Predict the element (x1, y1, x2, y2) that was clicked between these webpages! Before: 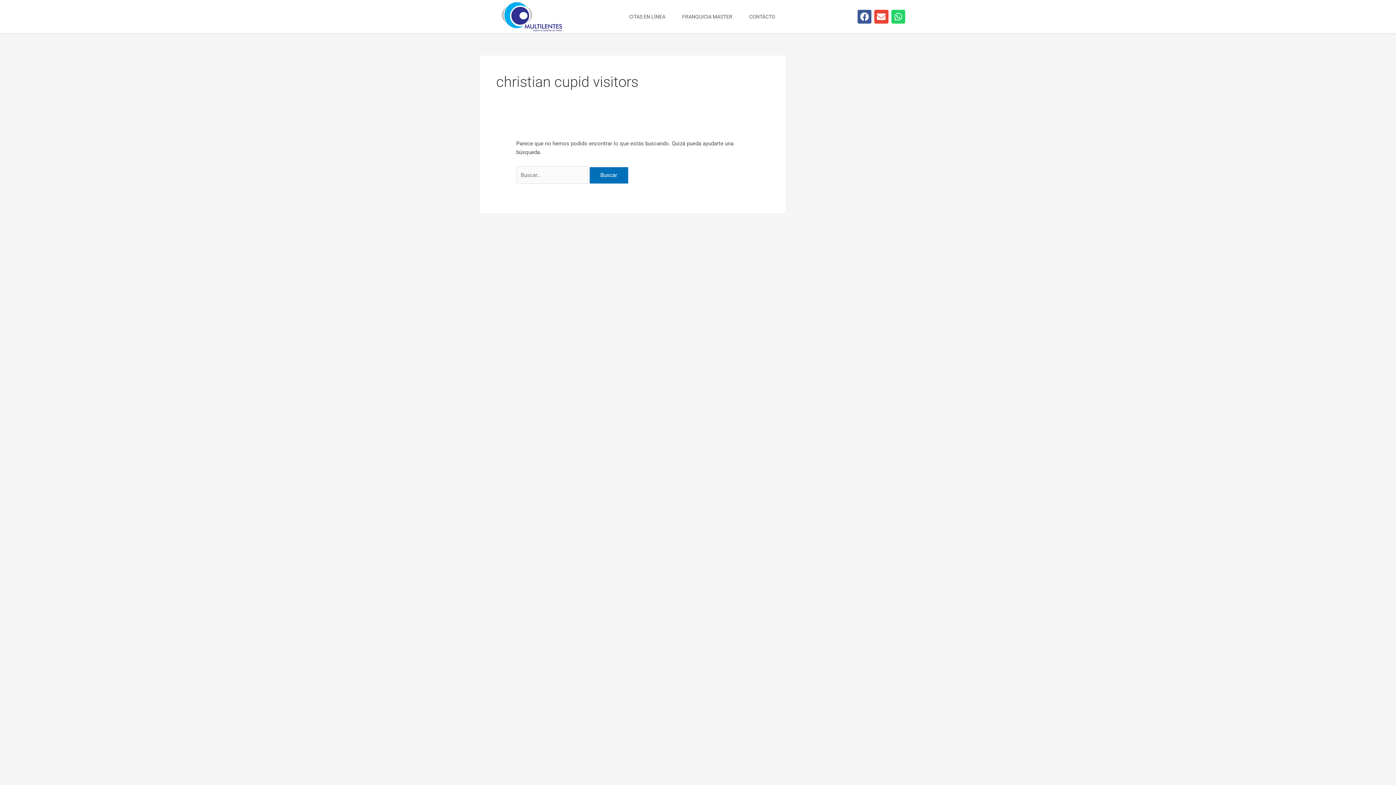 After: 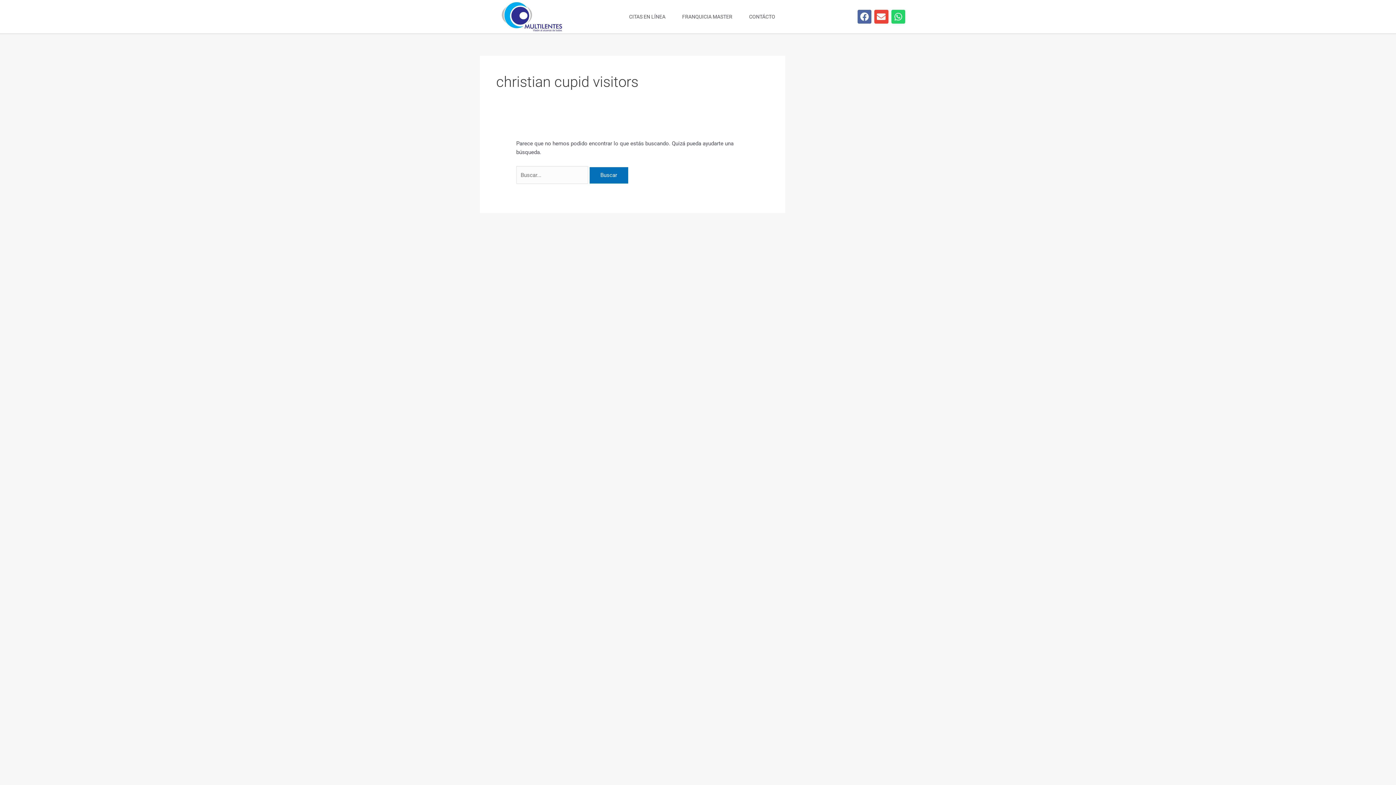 Action: bbox: (857, 9, 871, 23) label: Facebook